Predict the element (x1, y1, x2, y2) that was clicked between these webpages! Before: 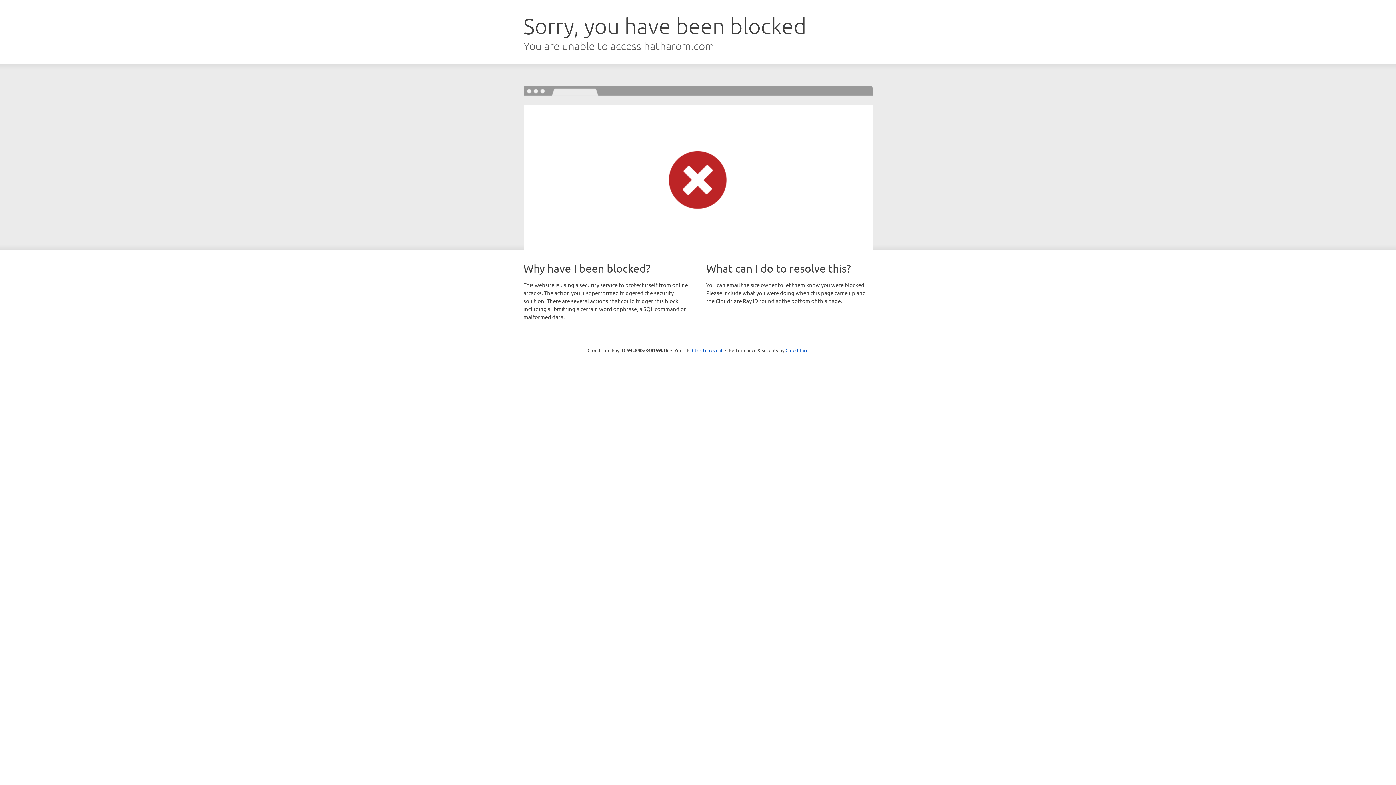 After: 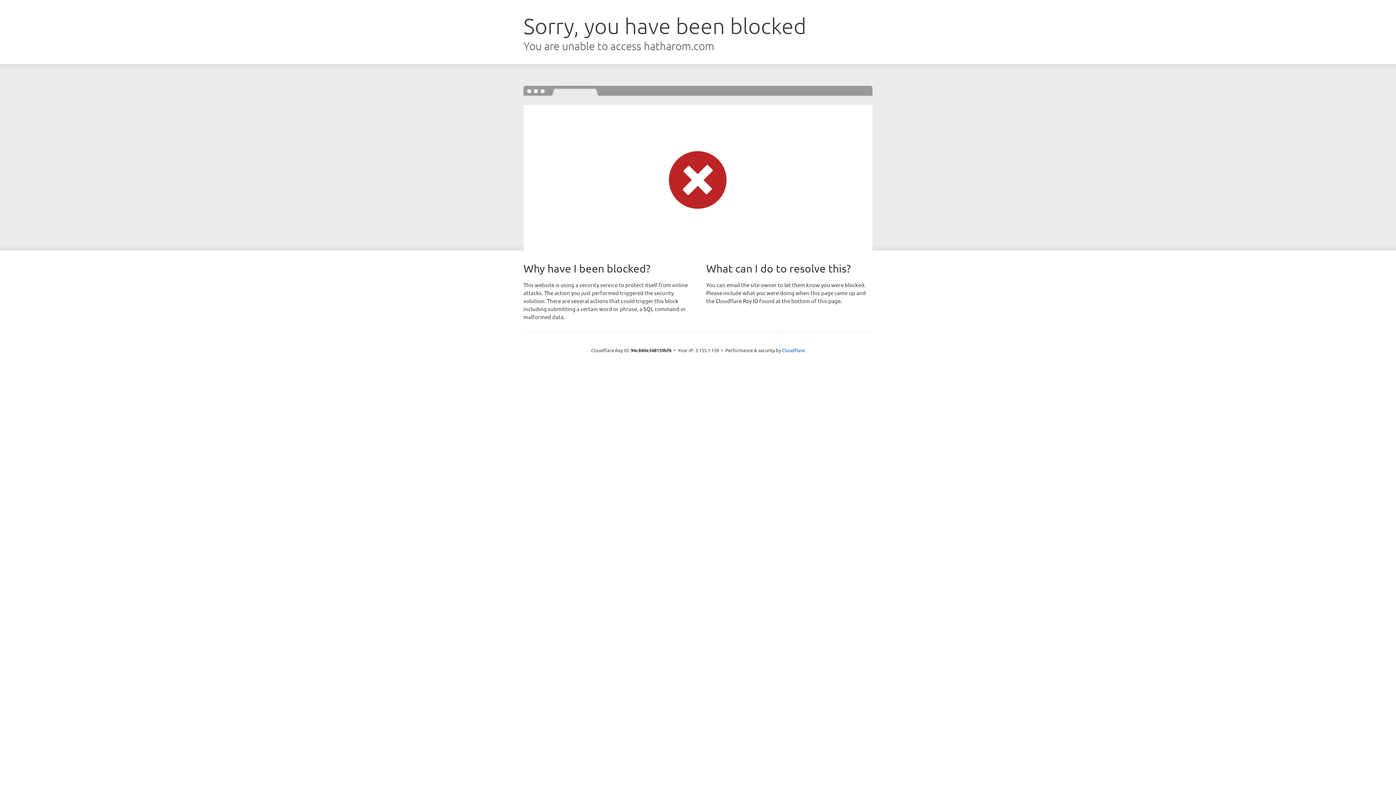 Action: label: Click to reveal bbox: (692, 346, 722, 353)